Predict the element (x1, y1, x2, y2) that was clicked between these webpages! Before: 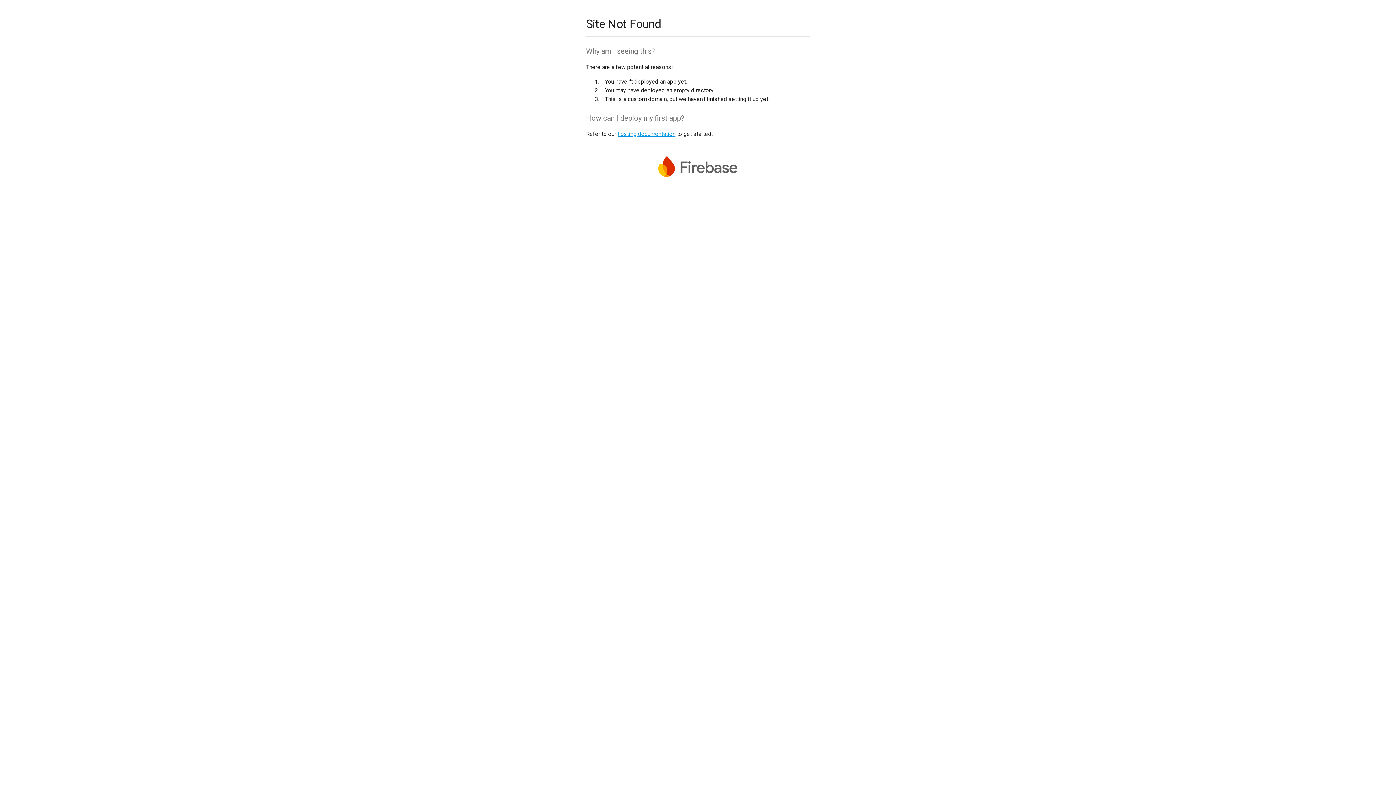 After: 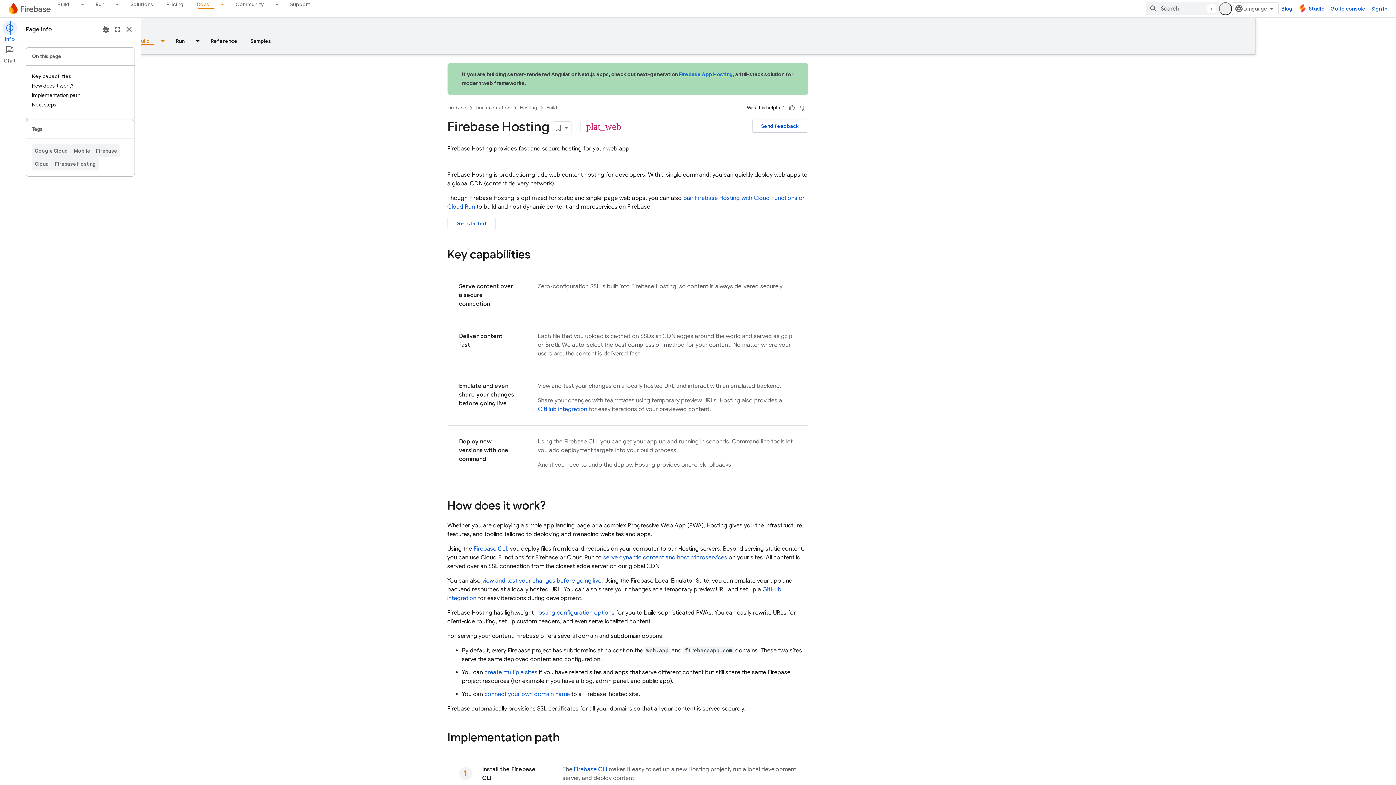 Action: label: hosting documentation bbox: (617, 130, 675, 137)